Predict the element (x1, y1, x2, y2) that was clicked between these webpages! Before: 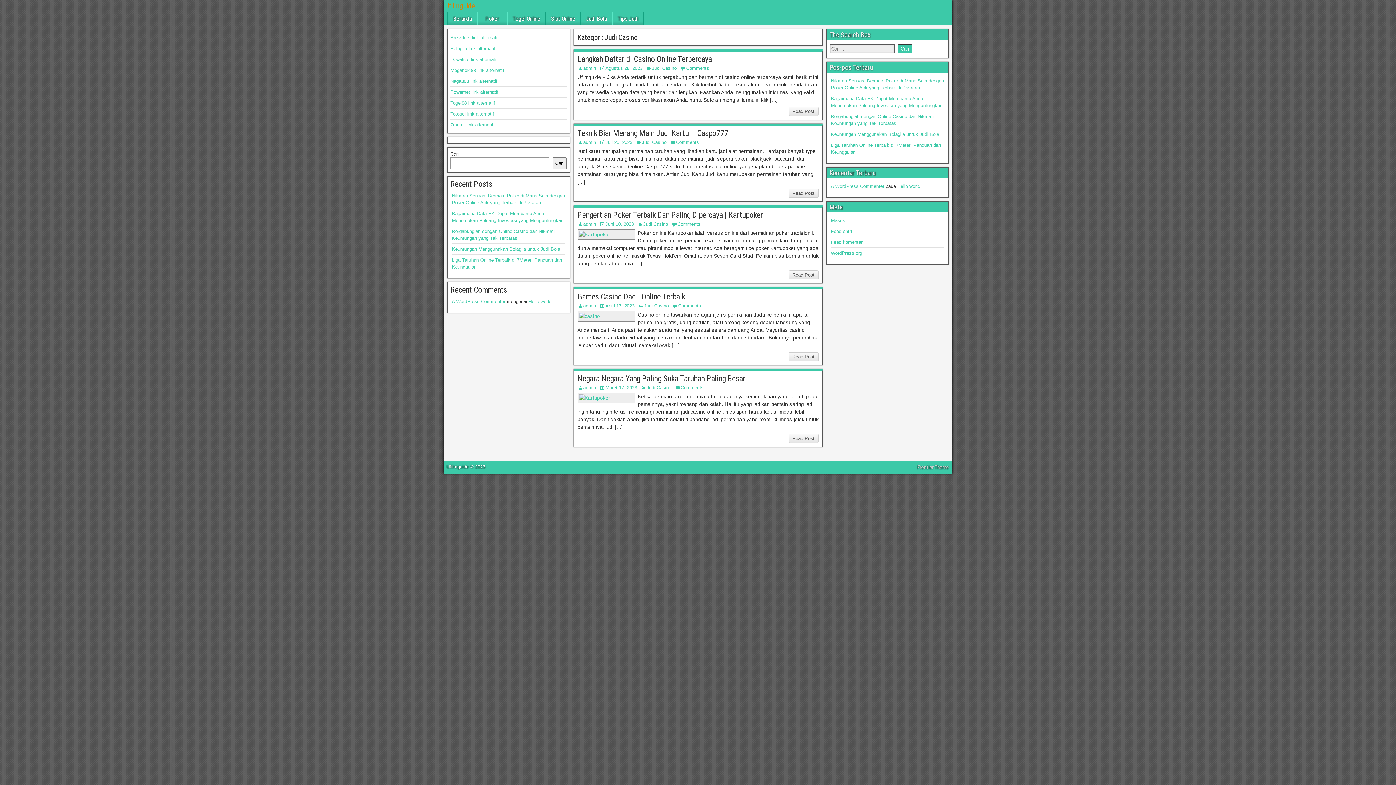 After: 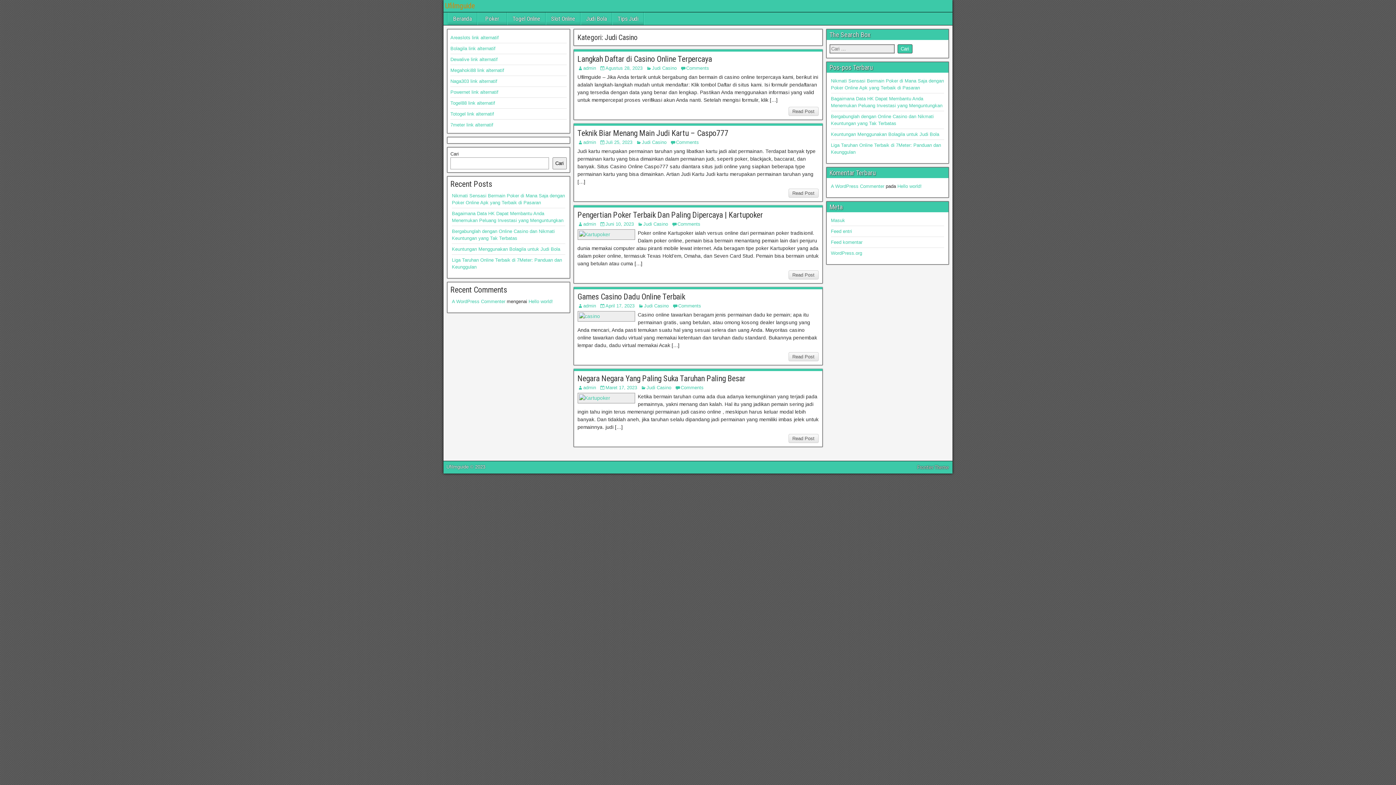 Action: label: Judi Casino bbox: (643, 221, 668, 226)